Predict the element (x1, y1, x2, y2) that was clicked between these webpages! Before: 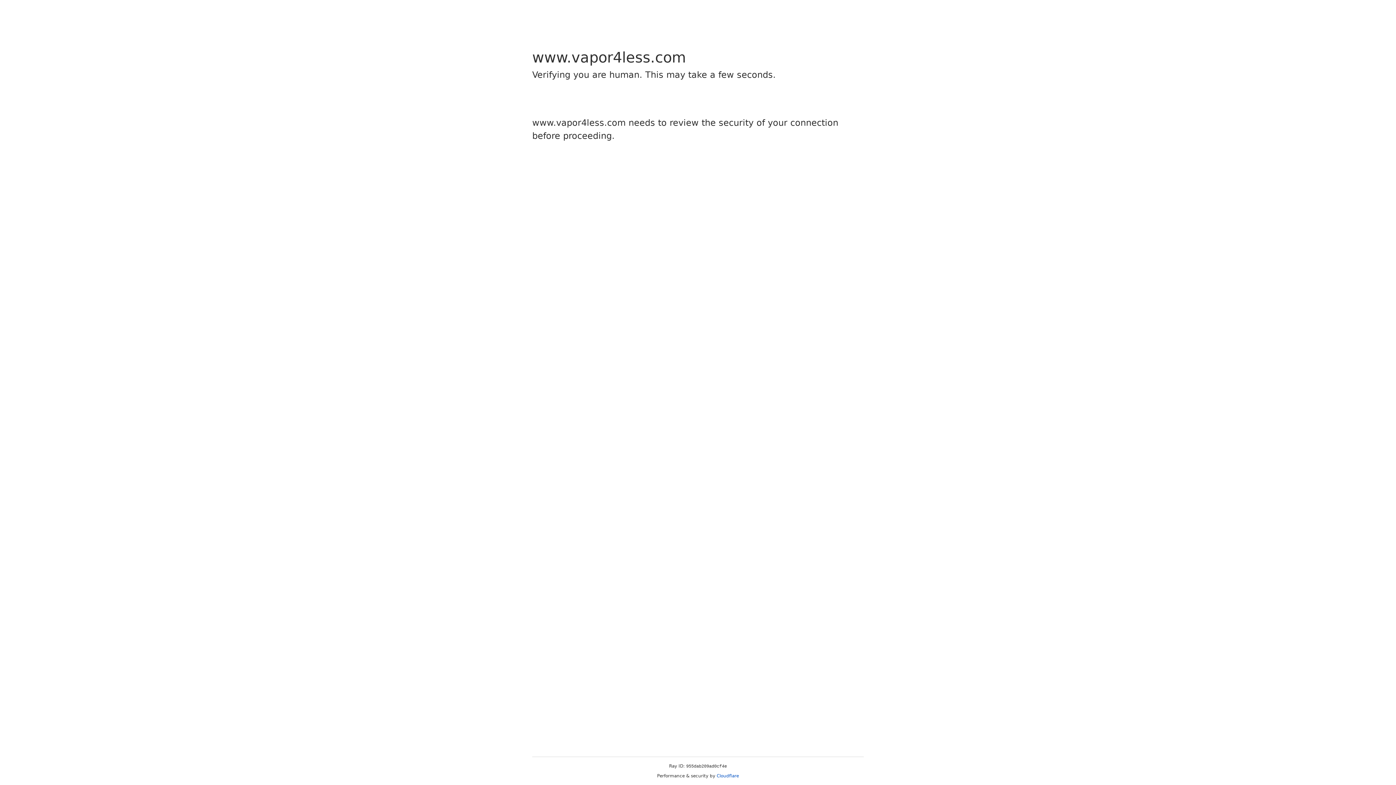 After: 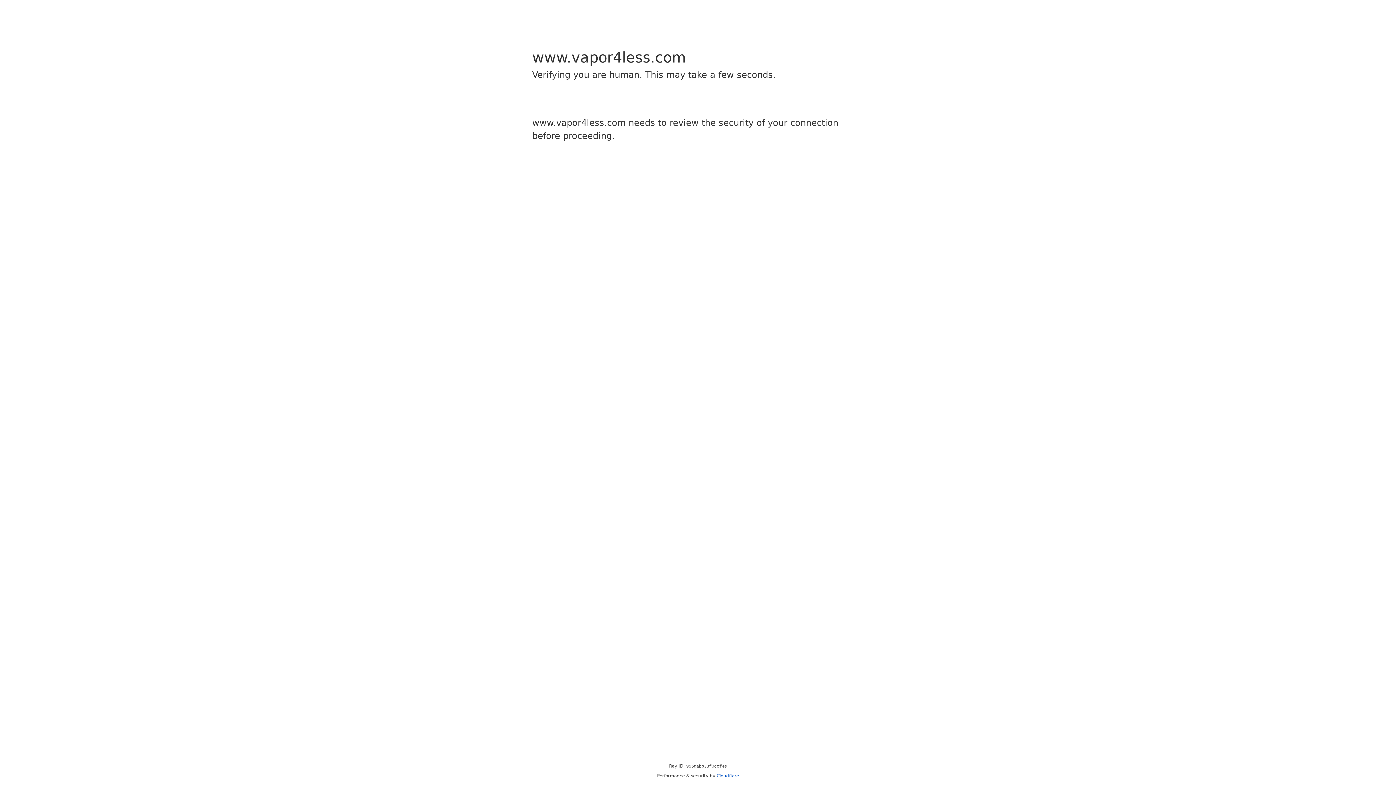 Action: label: Cloudflare bbox: (716, 773, 739, 778)